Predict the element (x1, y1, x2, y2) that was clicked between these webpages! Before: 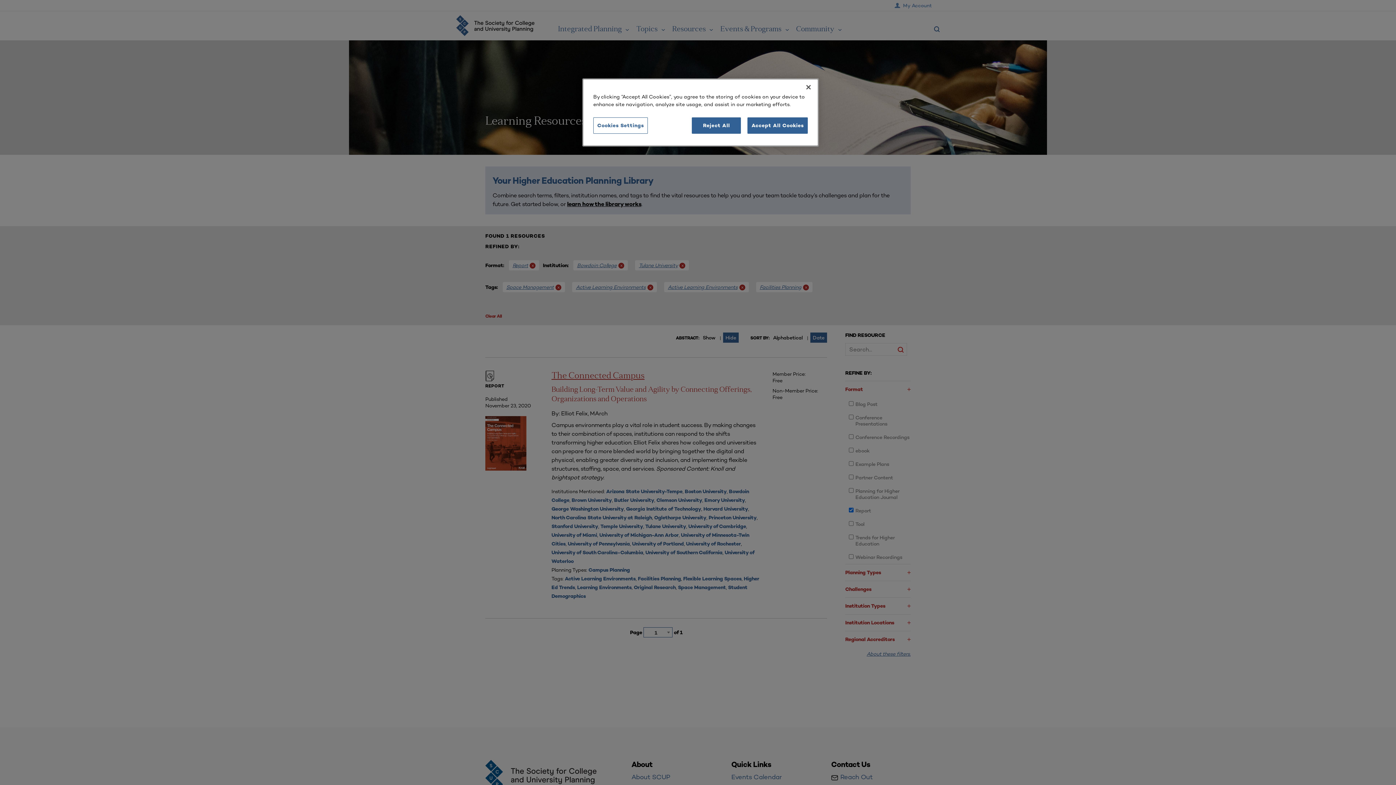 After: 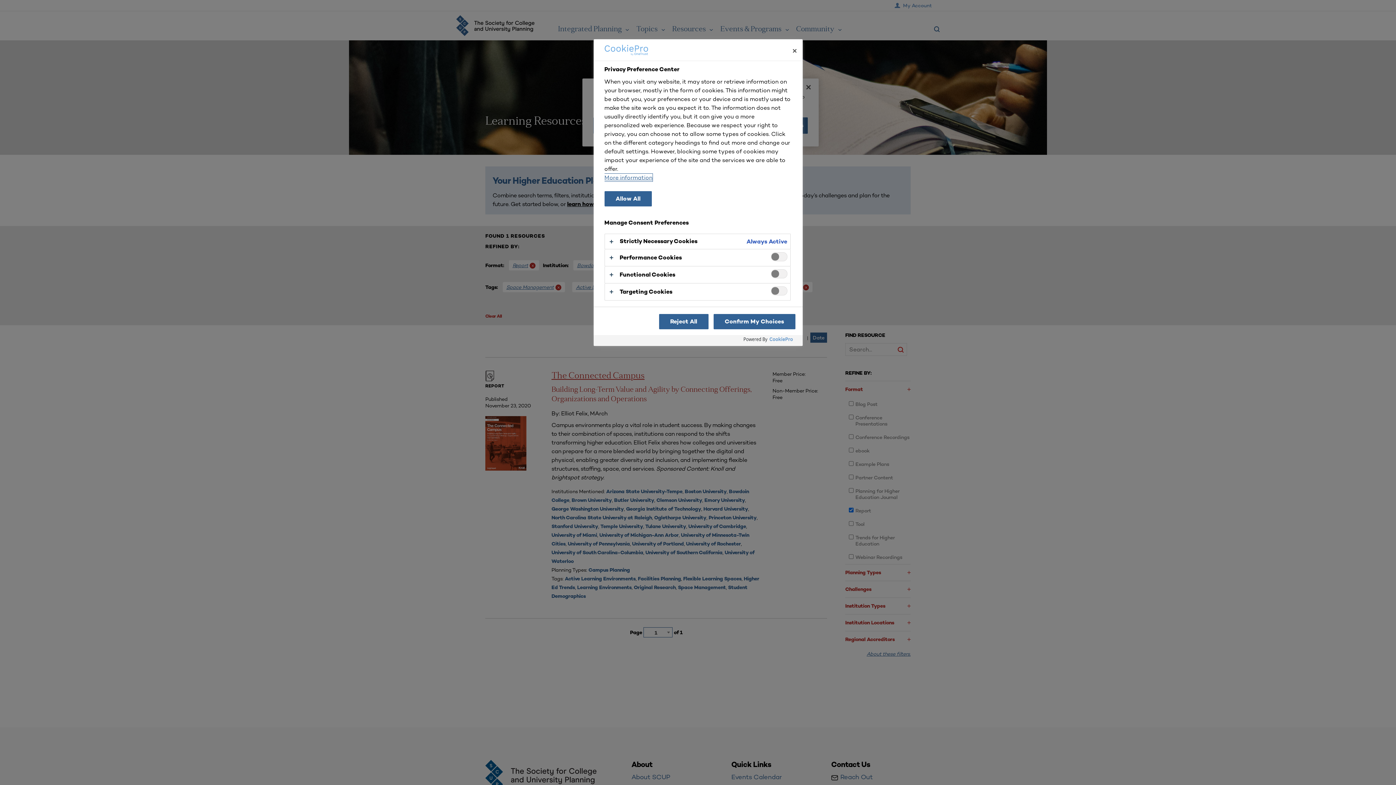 Action: bbox: (593, 117, 648, 133) label: Cookies Settings